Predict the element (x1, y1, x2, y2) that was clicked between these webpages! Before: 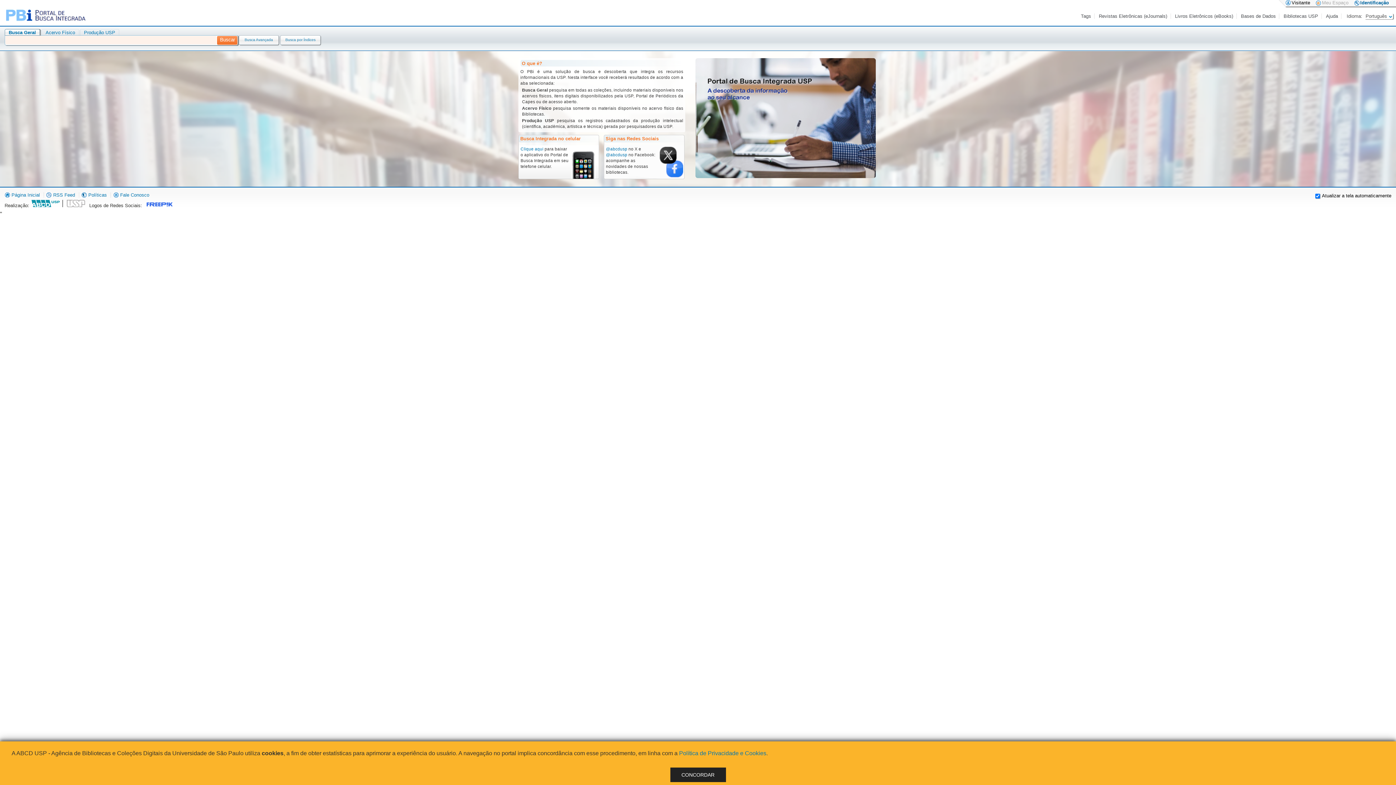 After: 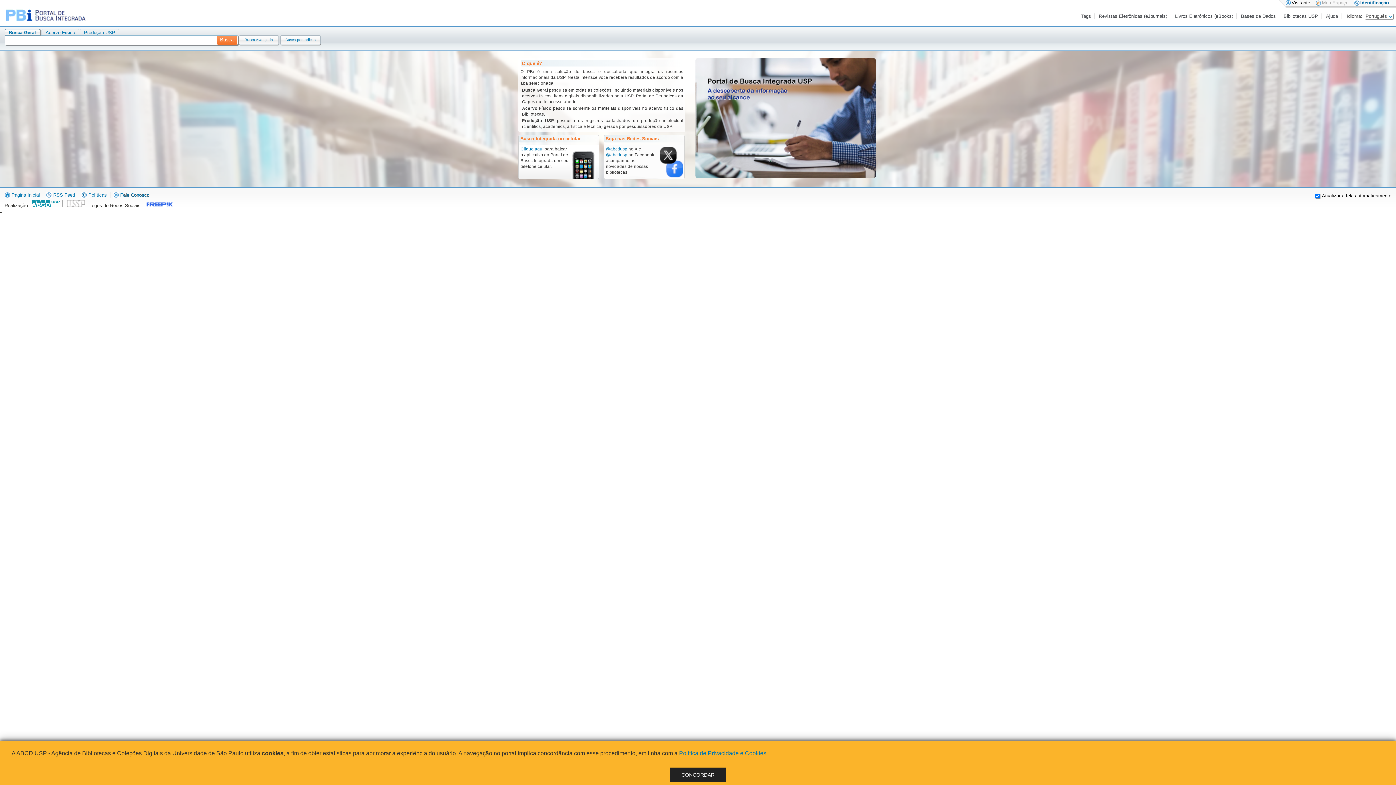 Action: bbox: (113, 192, 149, 197) label:  Fale Conosco